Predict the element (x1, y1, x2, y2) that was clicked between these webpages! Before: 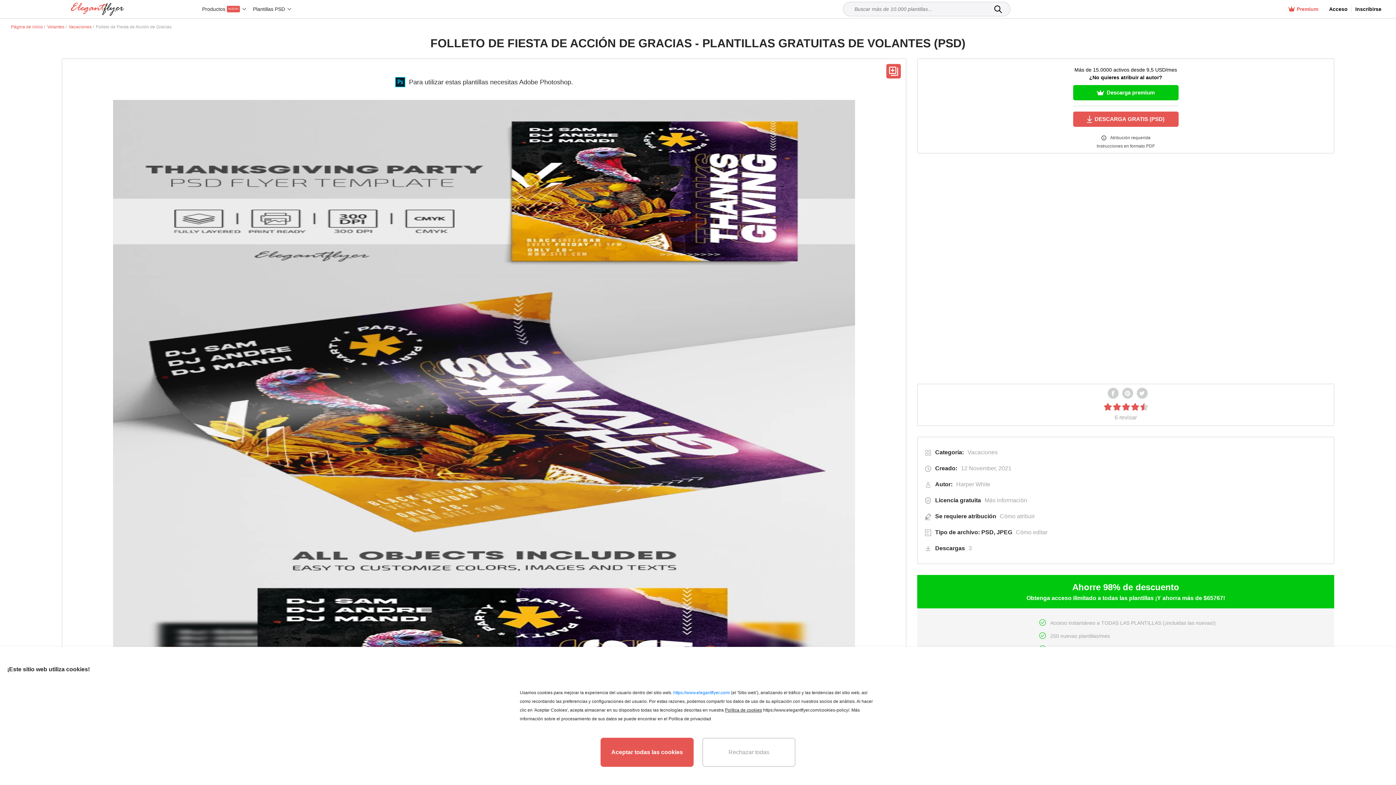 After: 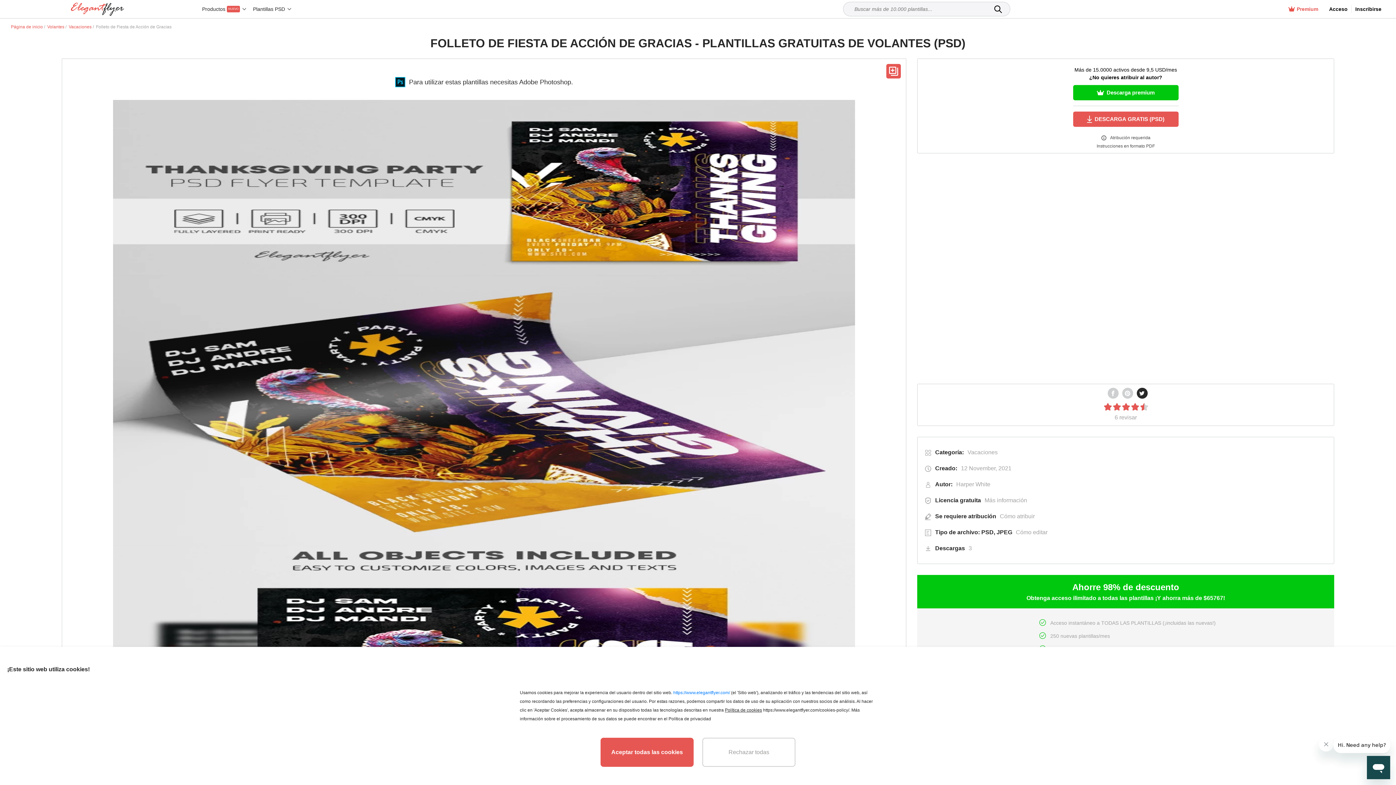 Action: bbox: (1136, 388, 1147, 398)